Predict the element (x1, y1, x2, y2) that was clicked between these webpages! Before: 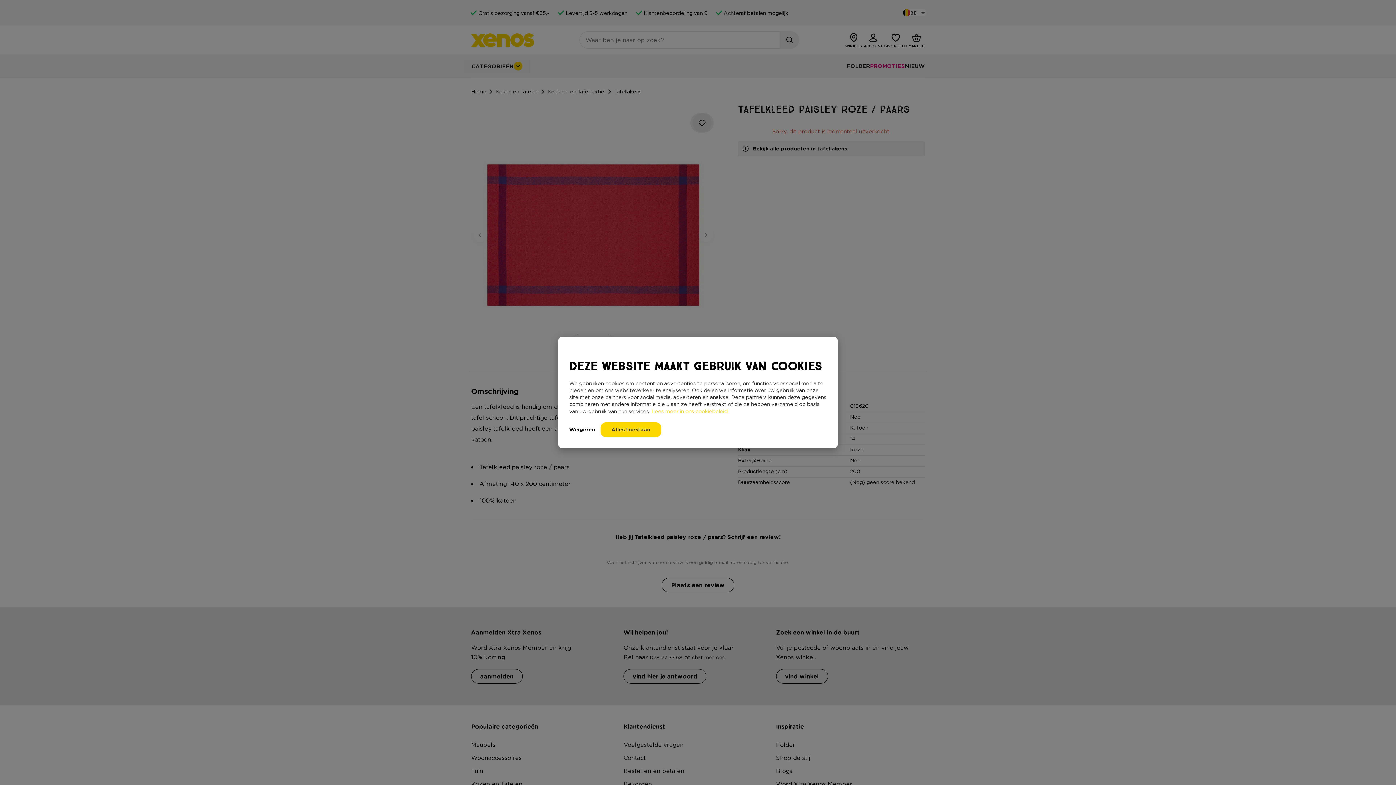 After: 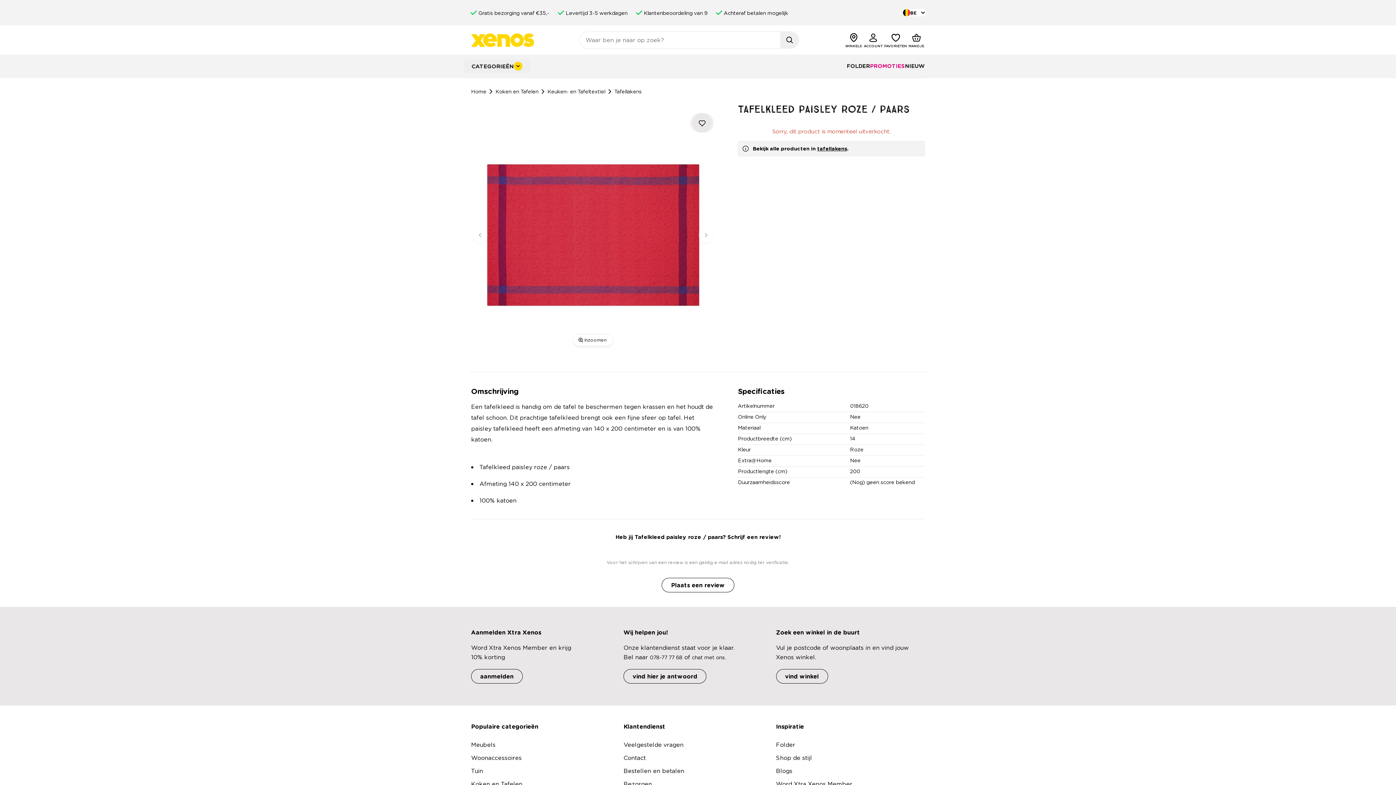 Action: bbox: (569, 422, 595, 437) label: Weigeren